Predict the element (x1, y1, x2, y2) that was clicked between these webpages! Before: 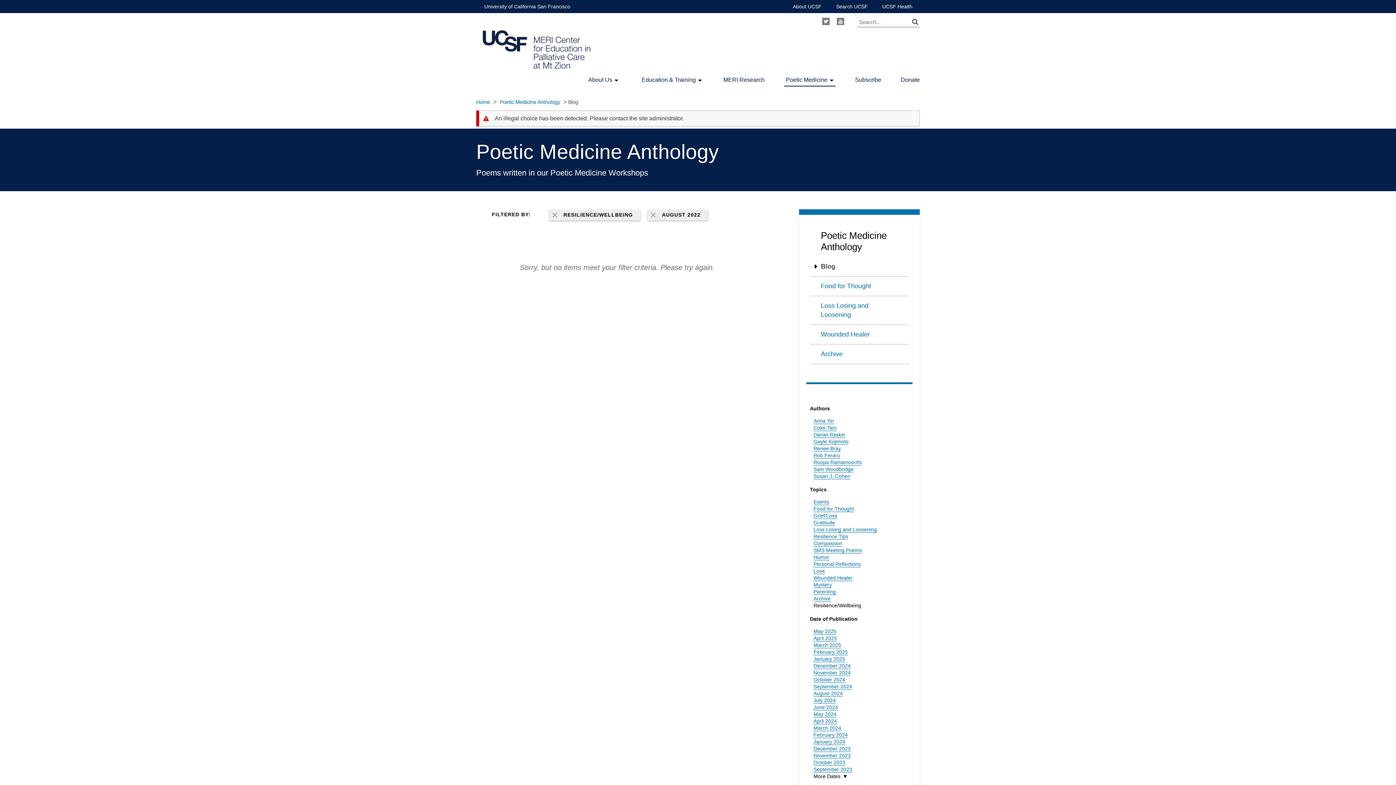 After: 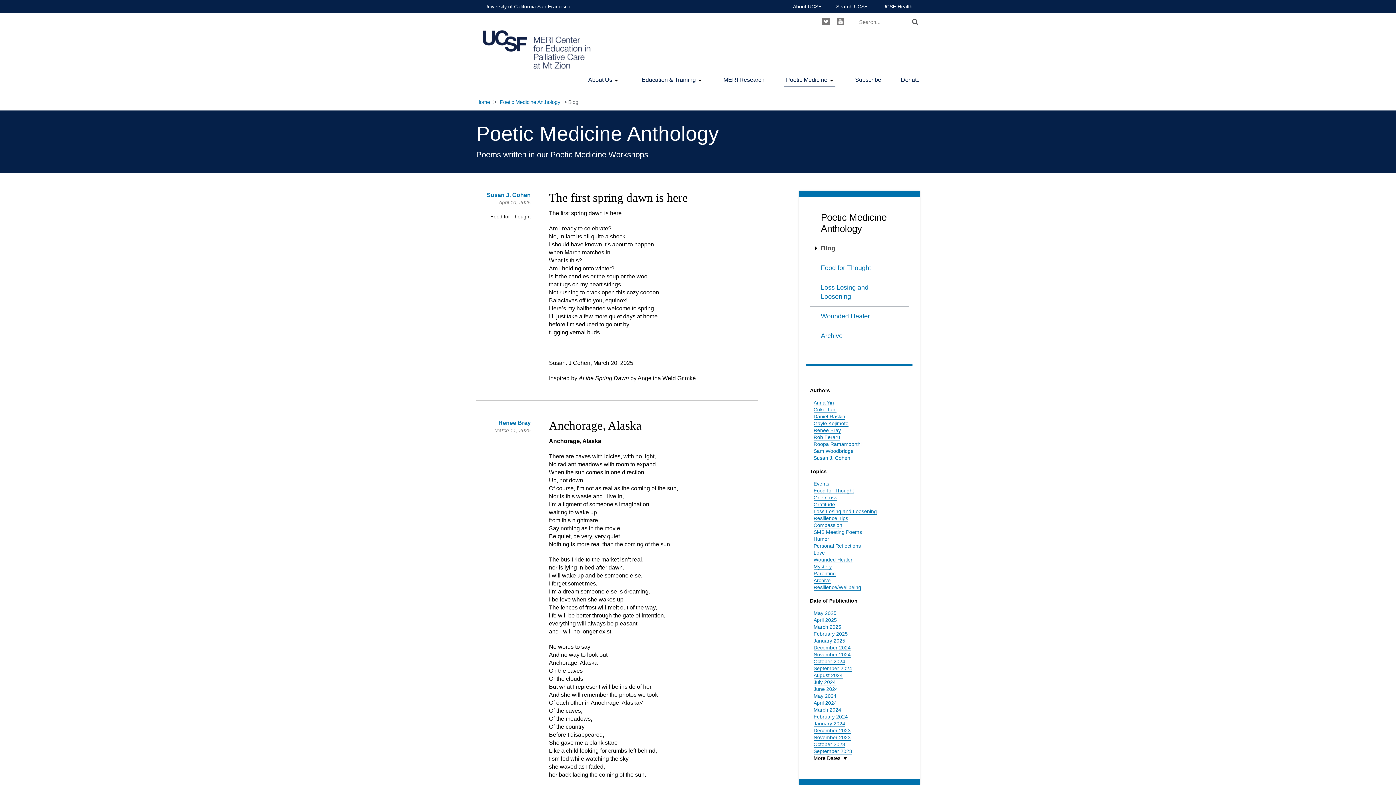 Action: label: Blog bbox: (810, 257, 909, 276)